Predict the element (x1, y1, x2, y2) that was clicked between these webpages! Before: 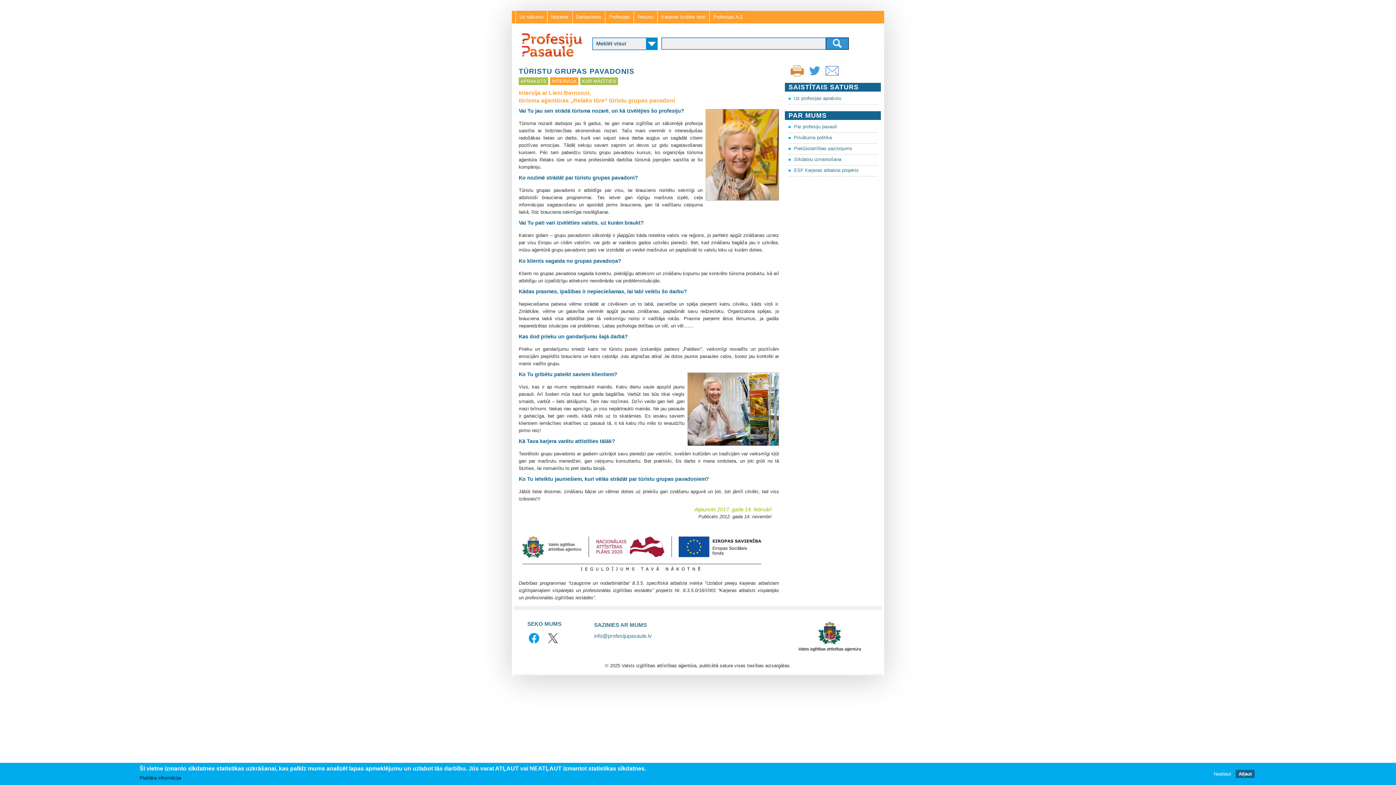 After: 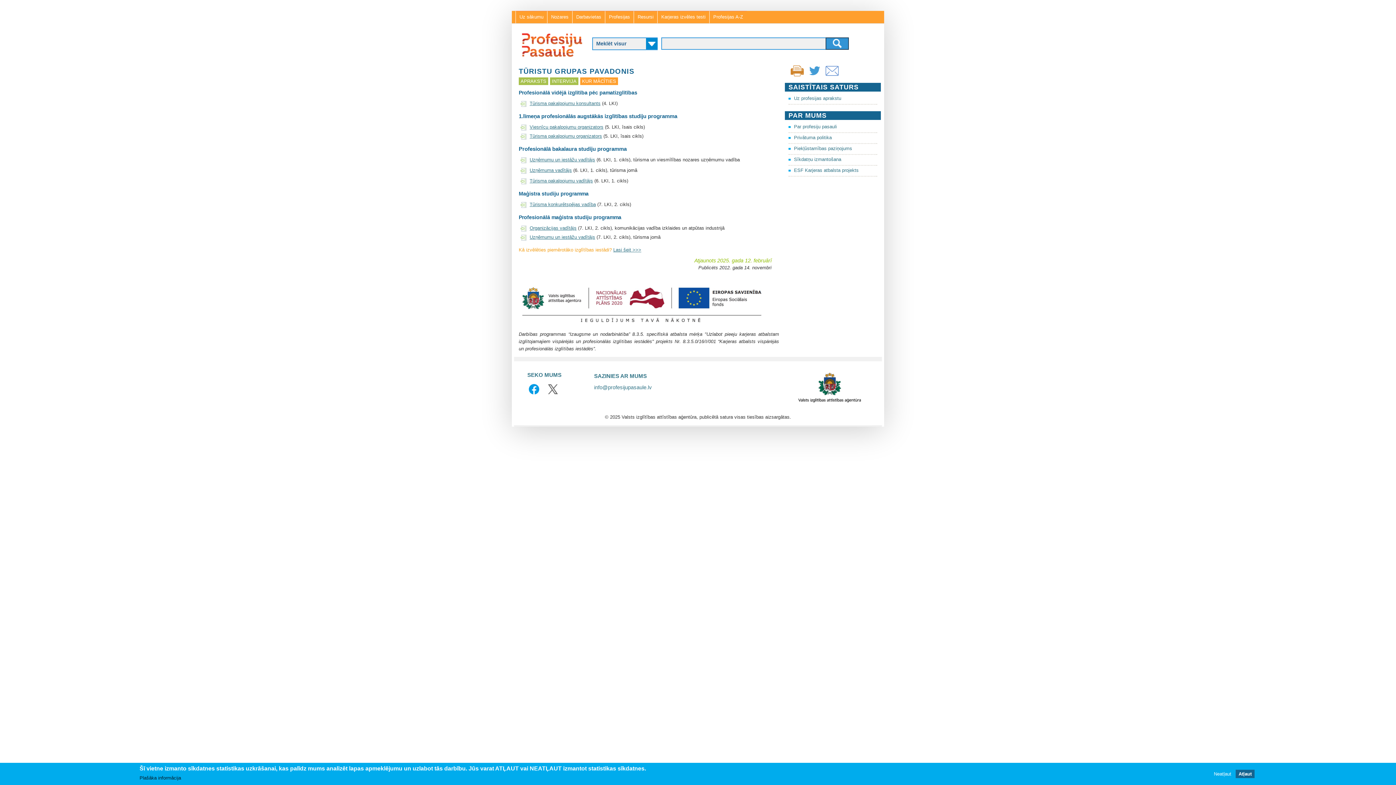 Action: bbox: (580, 77, 618, 85) label: KUR MĀCĪTIES